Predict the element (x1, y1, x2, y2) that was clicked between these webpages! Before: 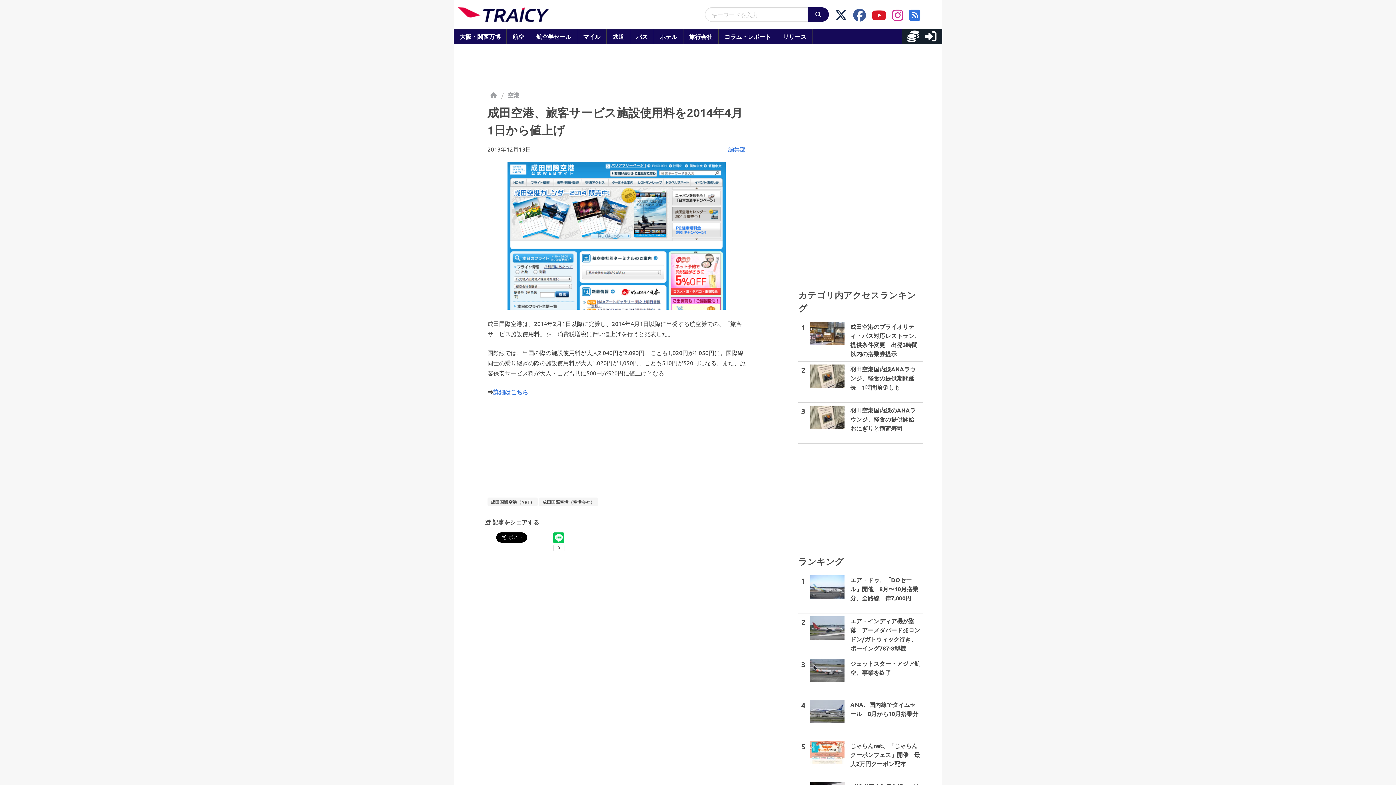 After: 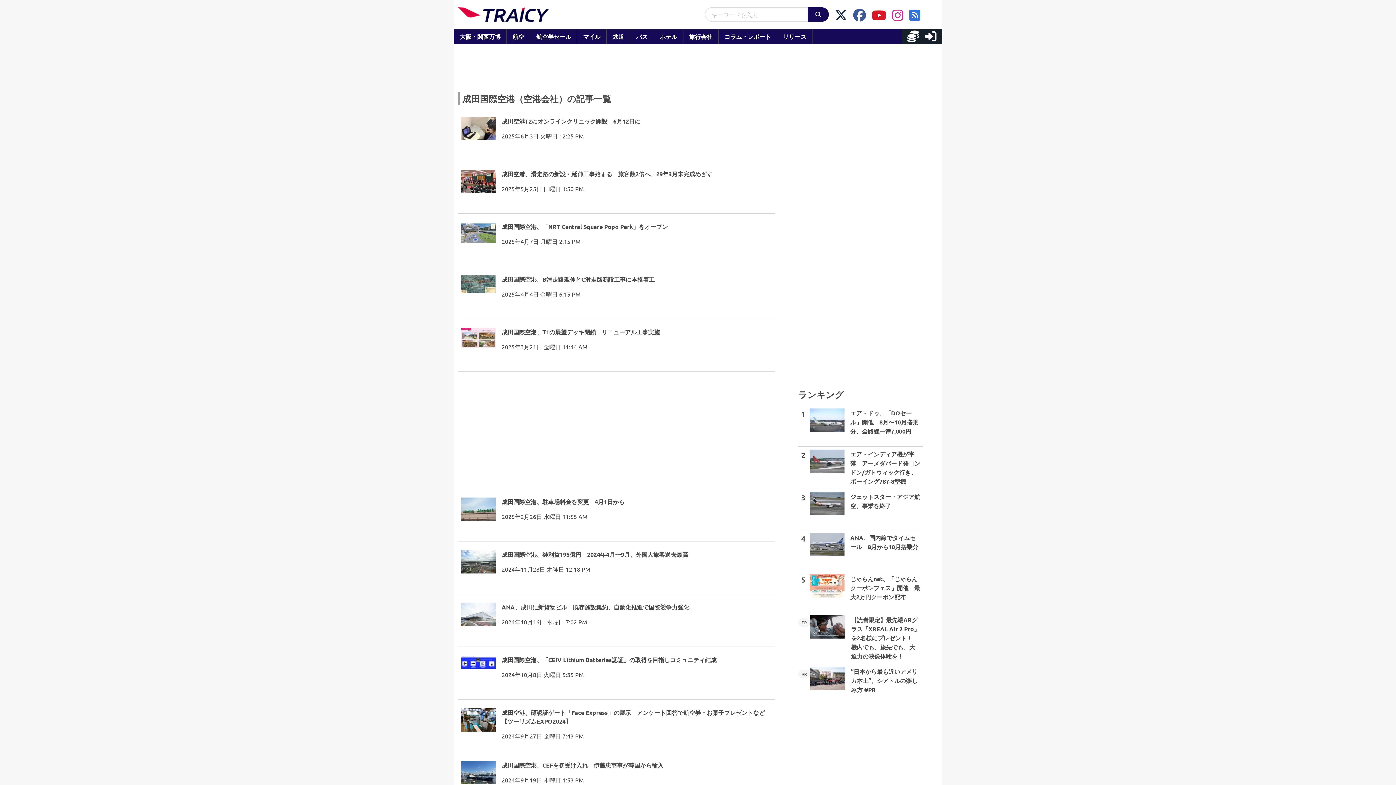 Action: label: 成田国際空港（空港会社） bbox: (539, 497, 598, 505)